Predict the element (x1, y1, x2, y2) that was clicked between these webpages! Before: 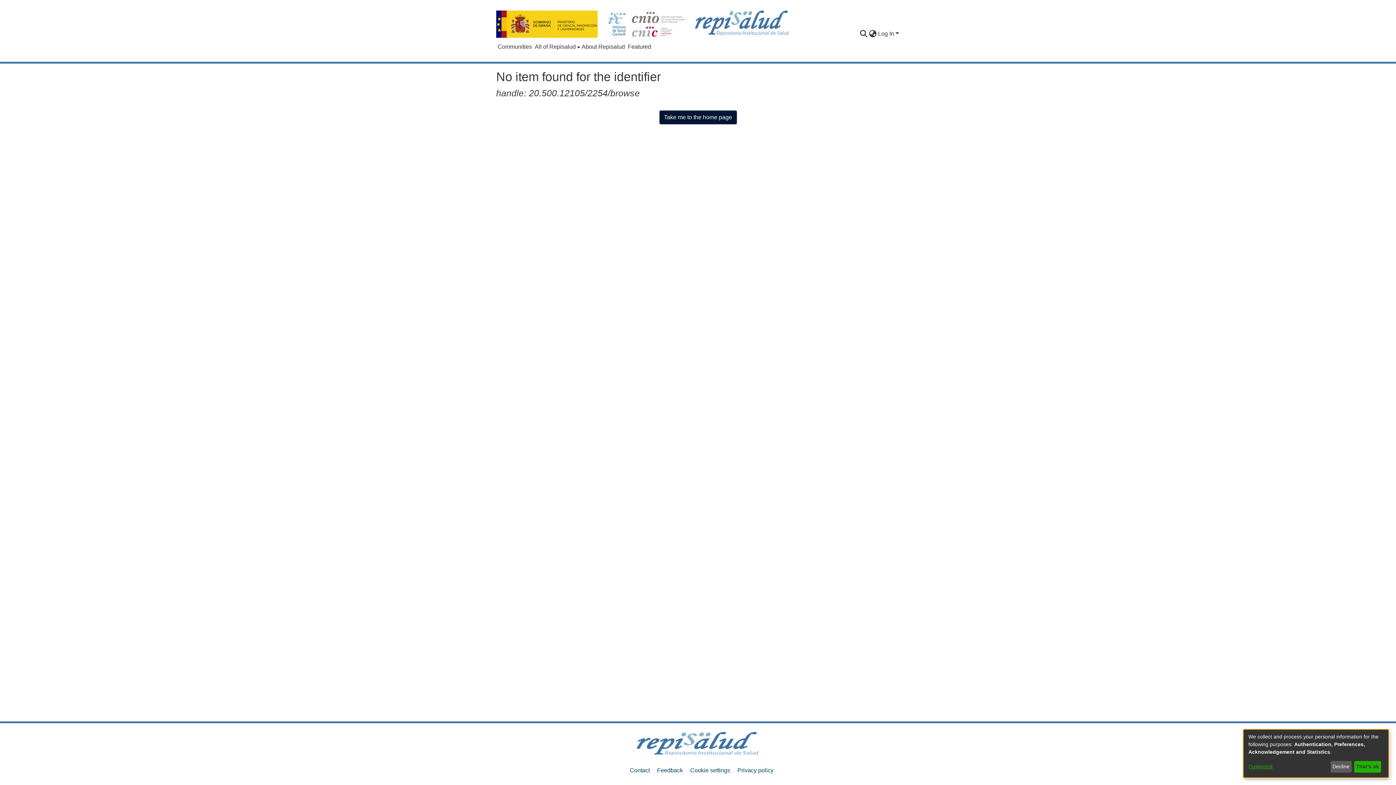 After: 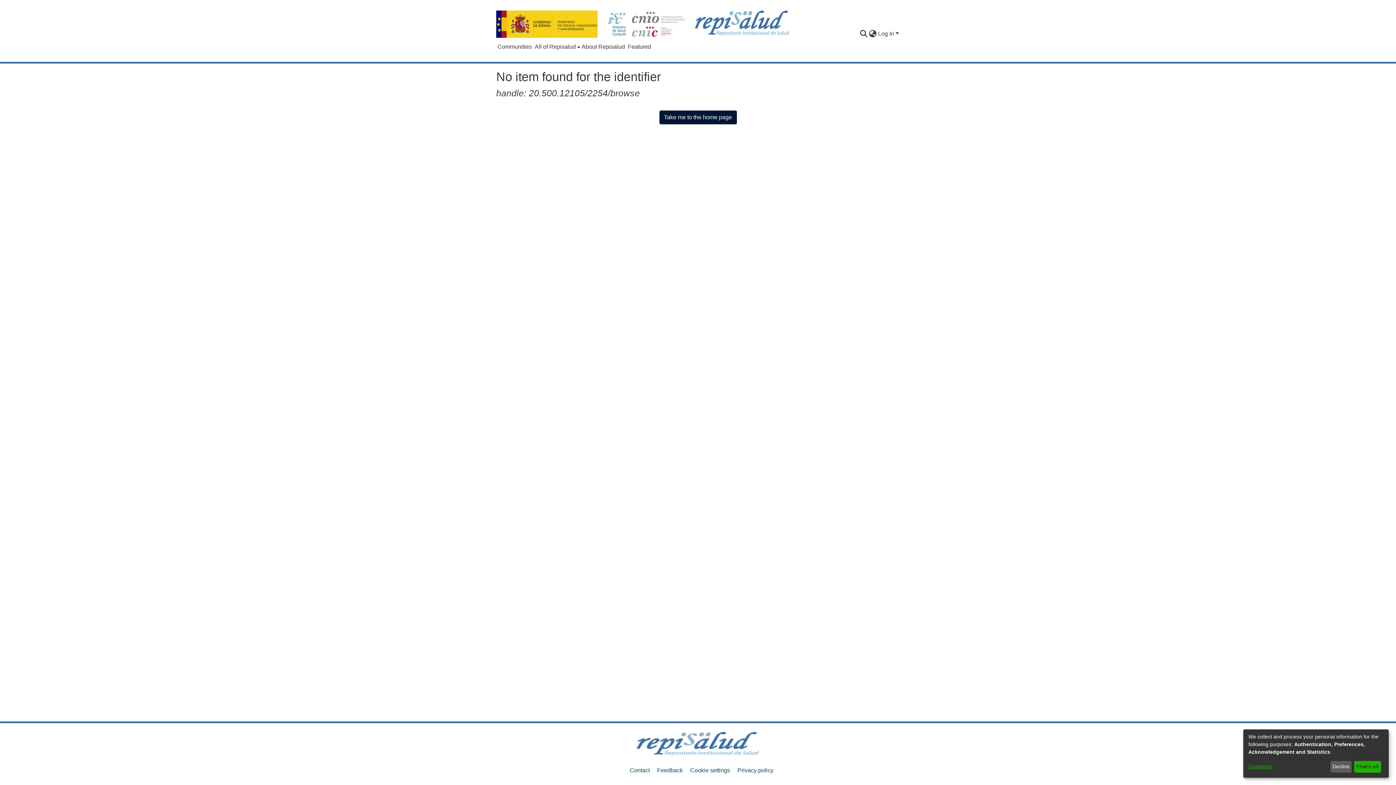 Action: bbox: (496, 8, 597, 39)